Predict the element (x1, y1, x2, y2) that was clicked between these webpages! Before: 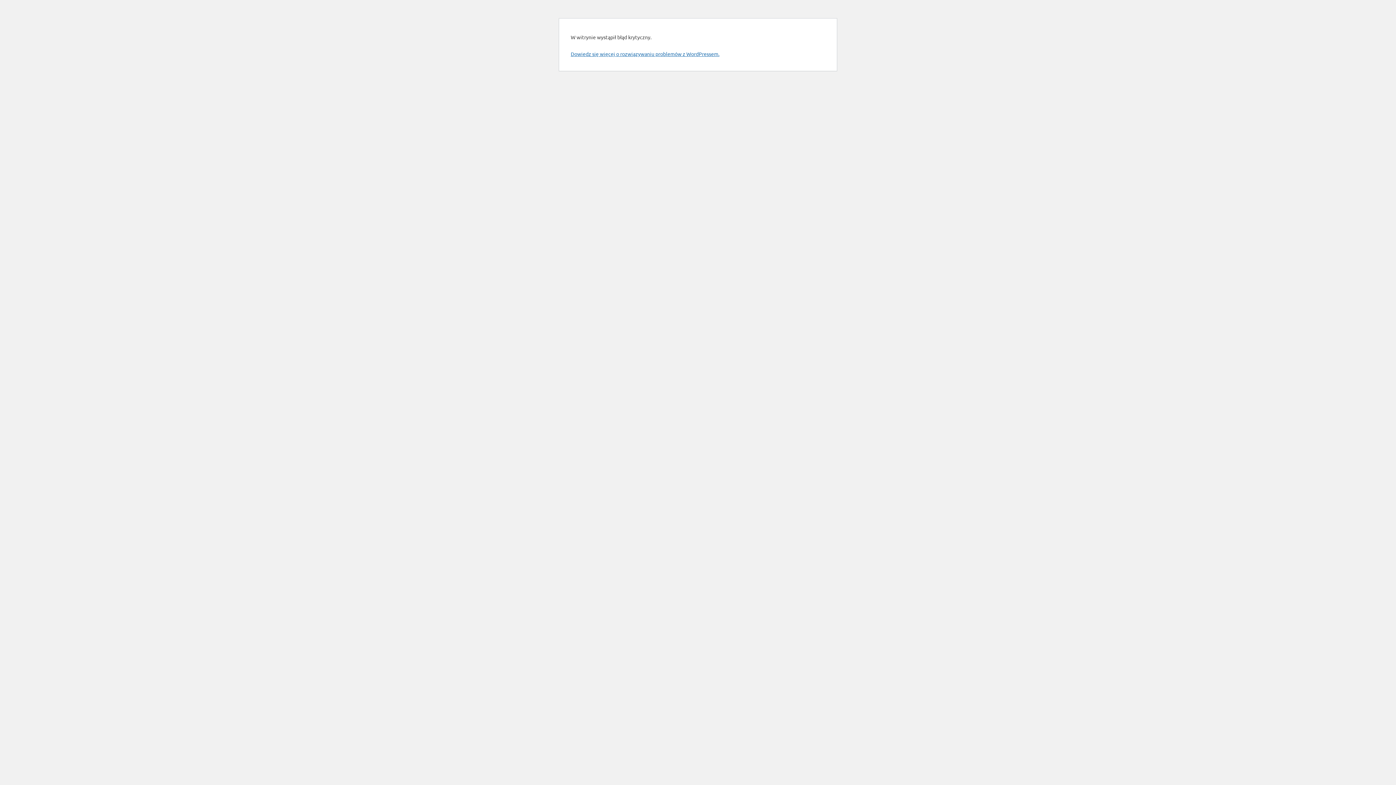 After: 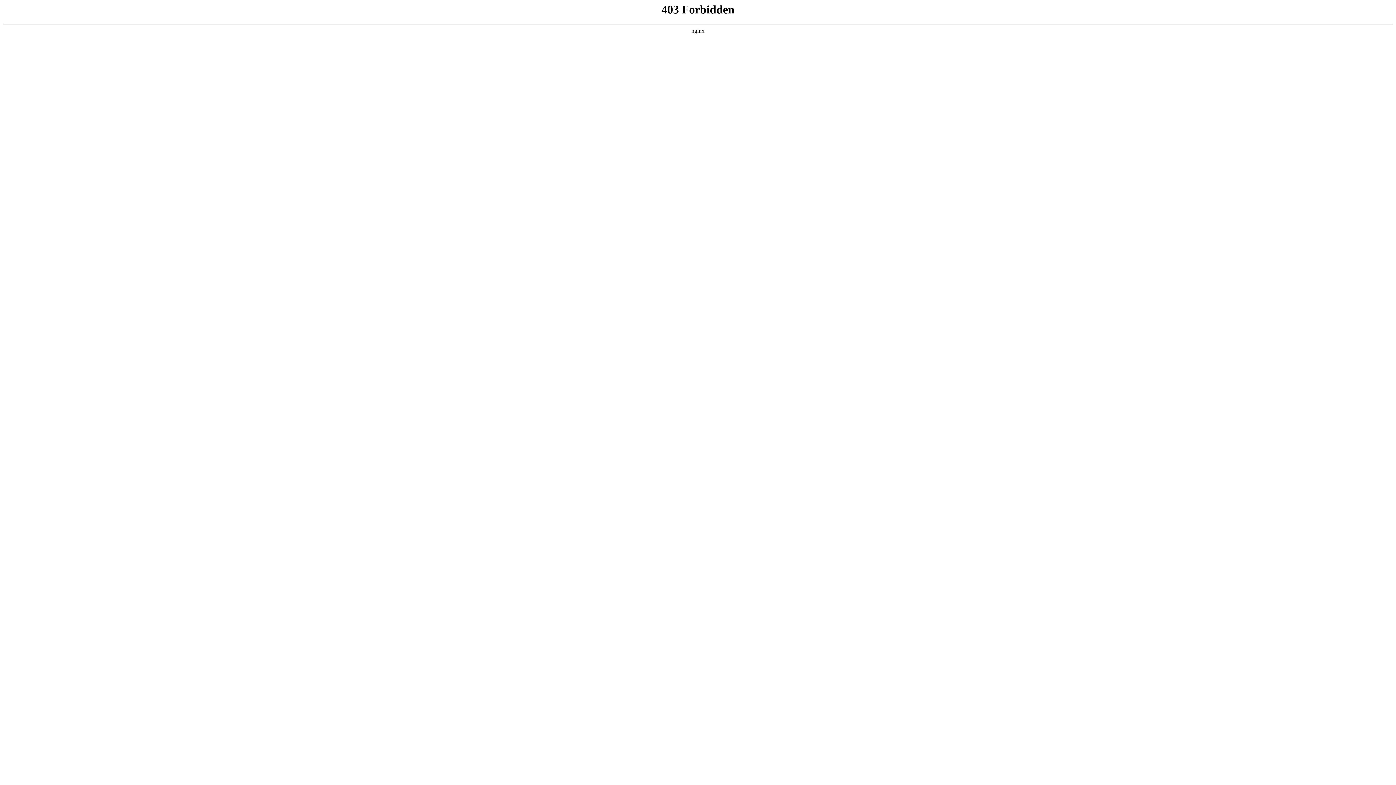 Action: label: Dowiedz się więcej o rozwiązywaniu problemów z WordPressem. bbox: (570, 50, 719, 57)